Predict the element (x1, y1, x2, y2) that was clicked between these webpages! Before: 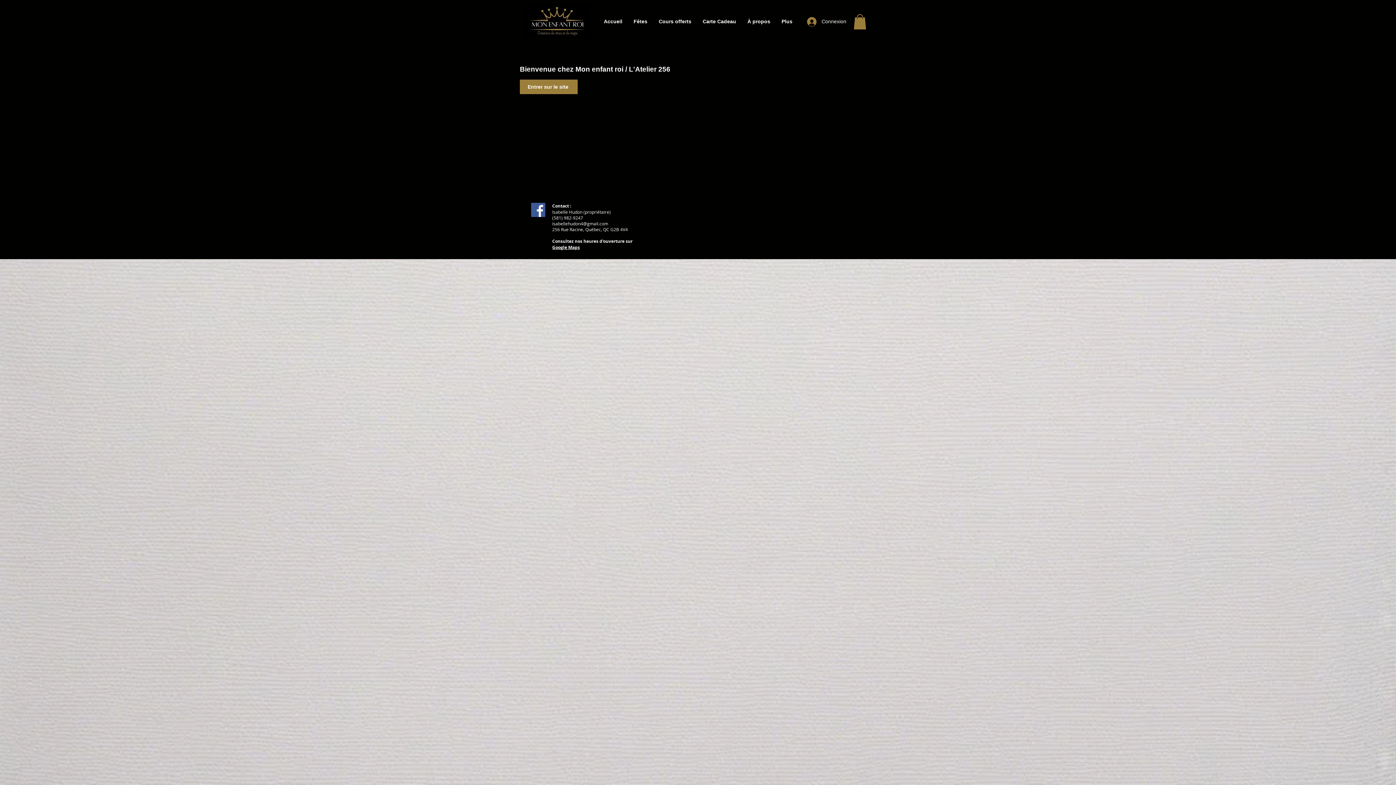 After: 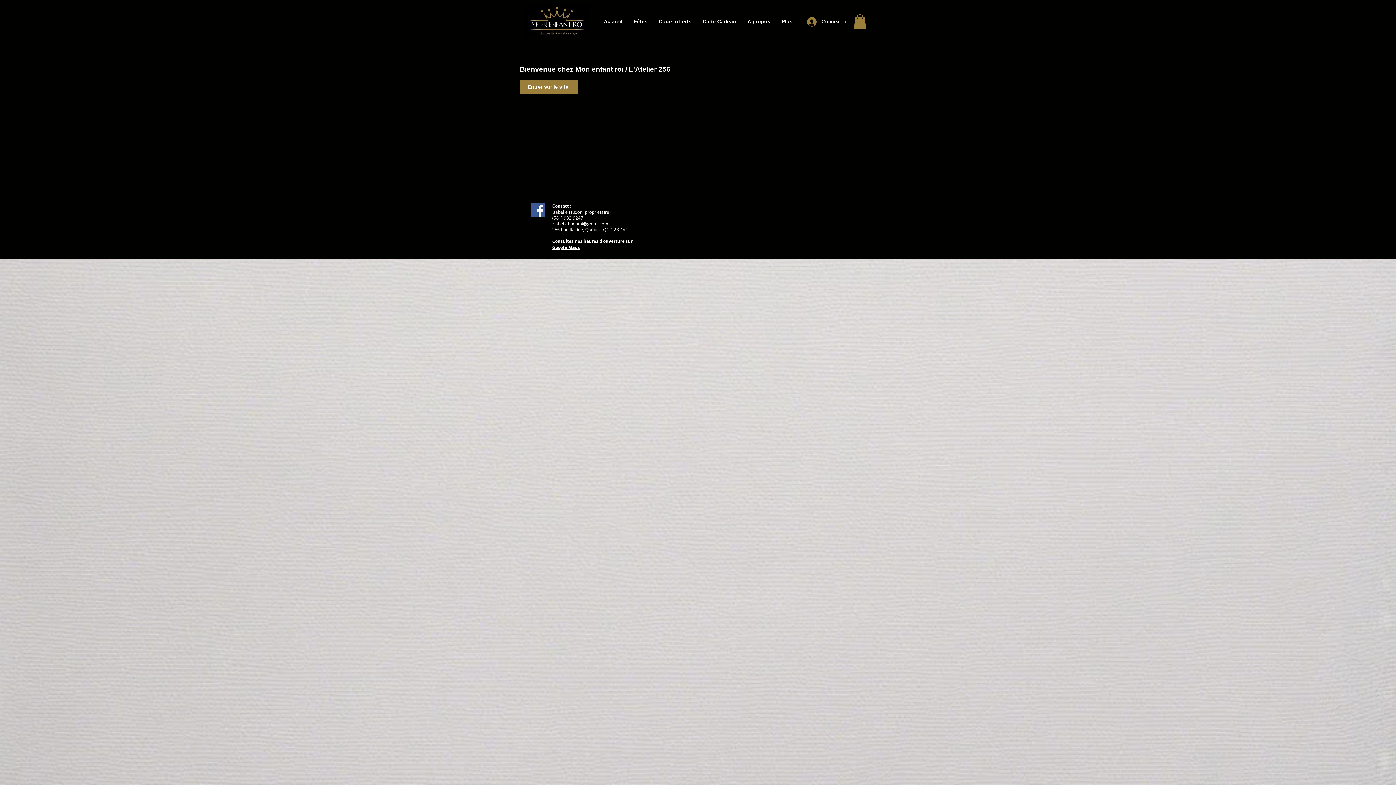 Action: bbox: (531, 202, 545, 217) label: Facebook